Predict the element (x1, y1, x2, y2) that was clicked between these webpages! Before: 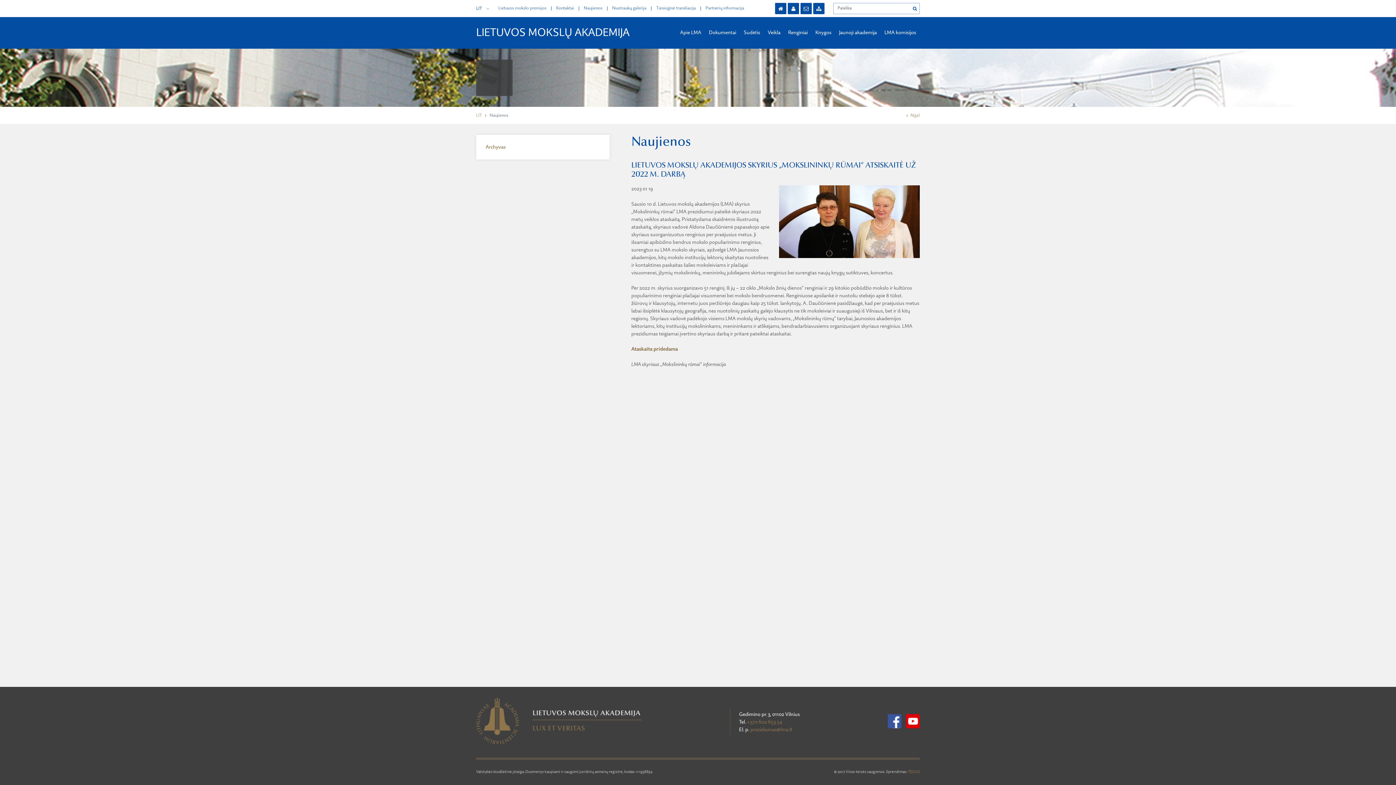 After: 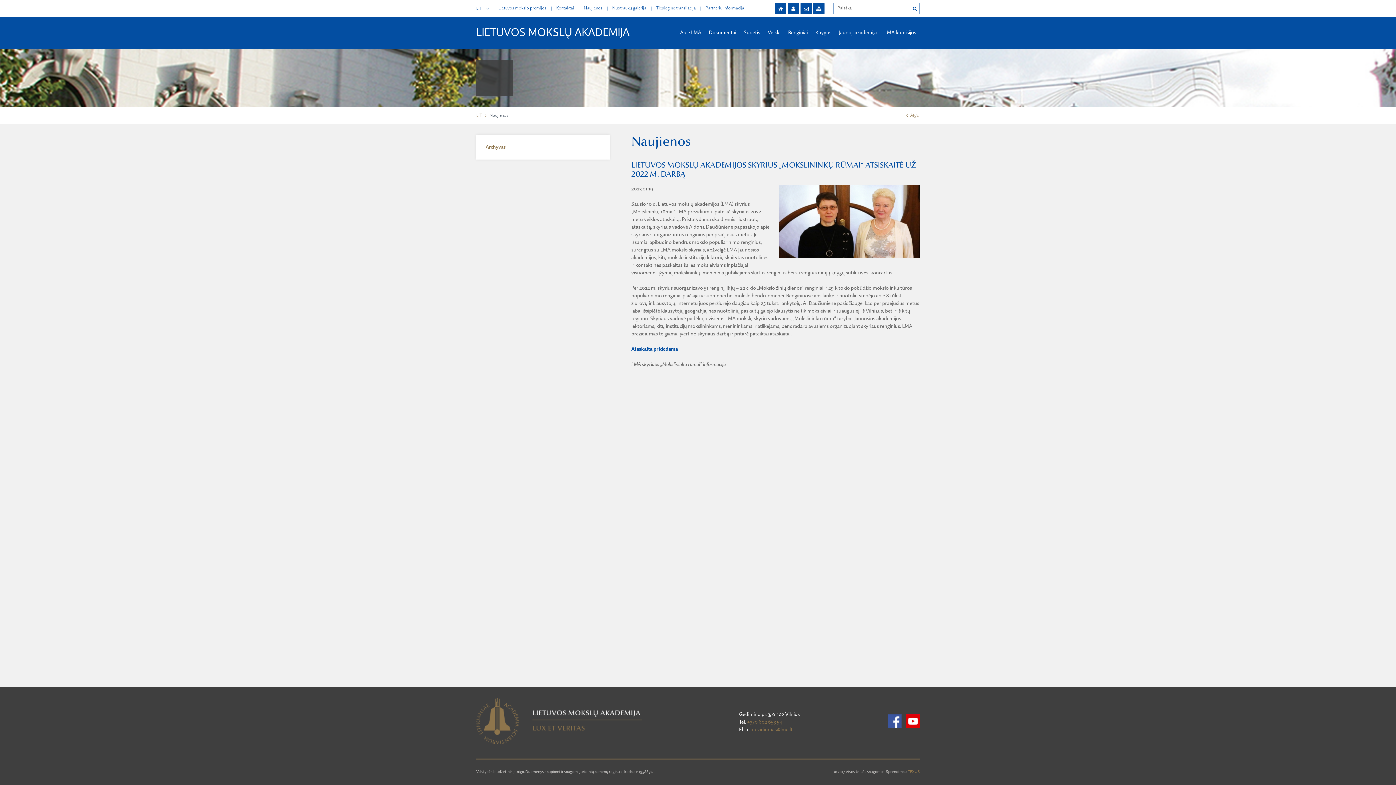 Action: bbox: (631, 346, 678, 351) label: Ataskaita pridedama